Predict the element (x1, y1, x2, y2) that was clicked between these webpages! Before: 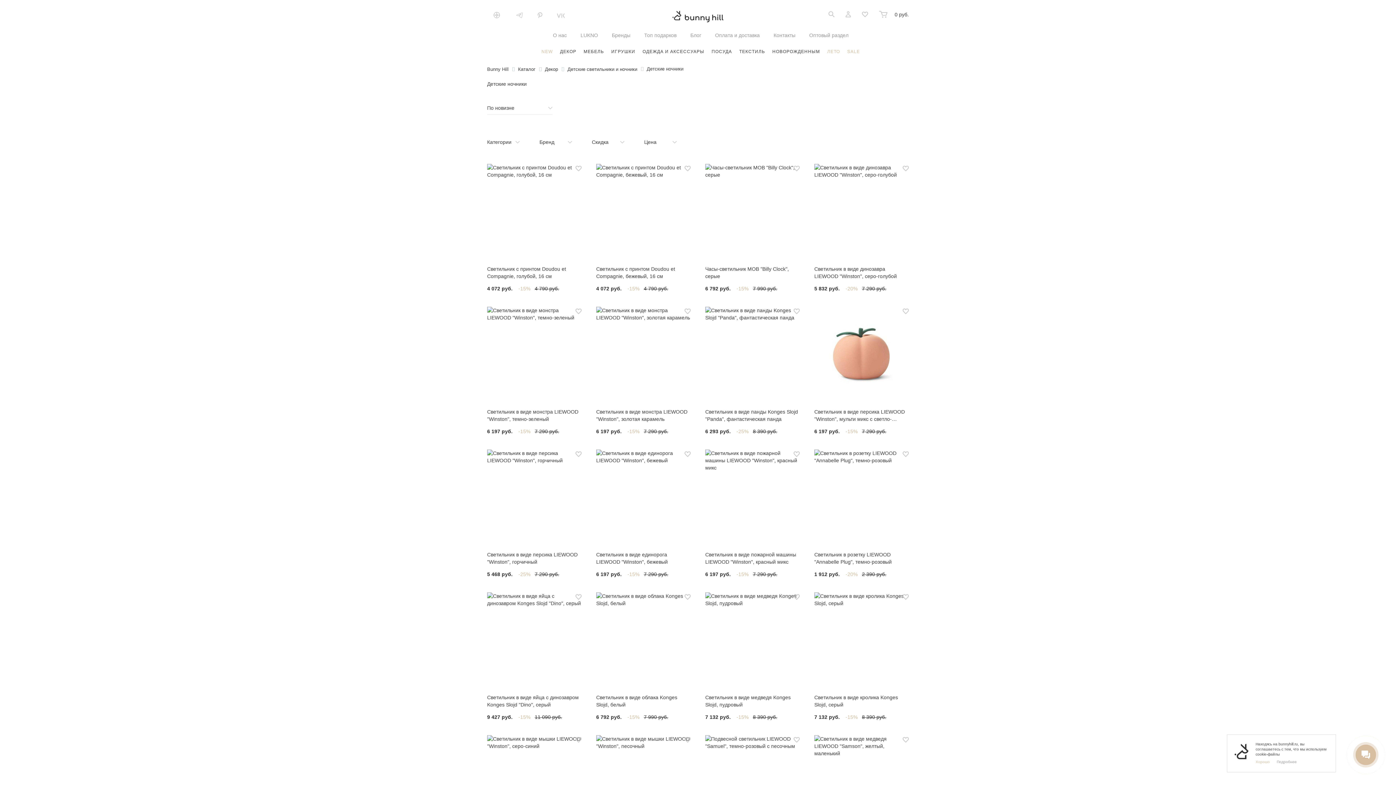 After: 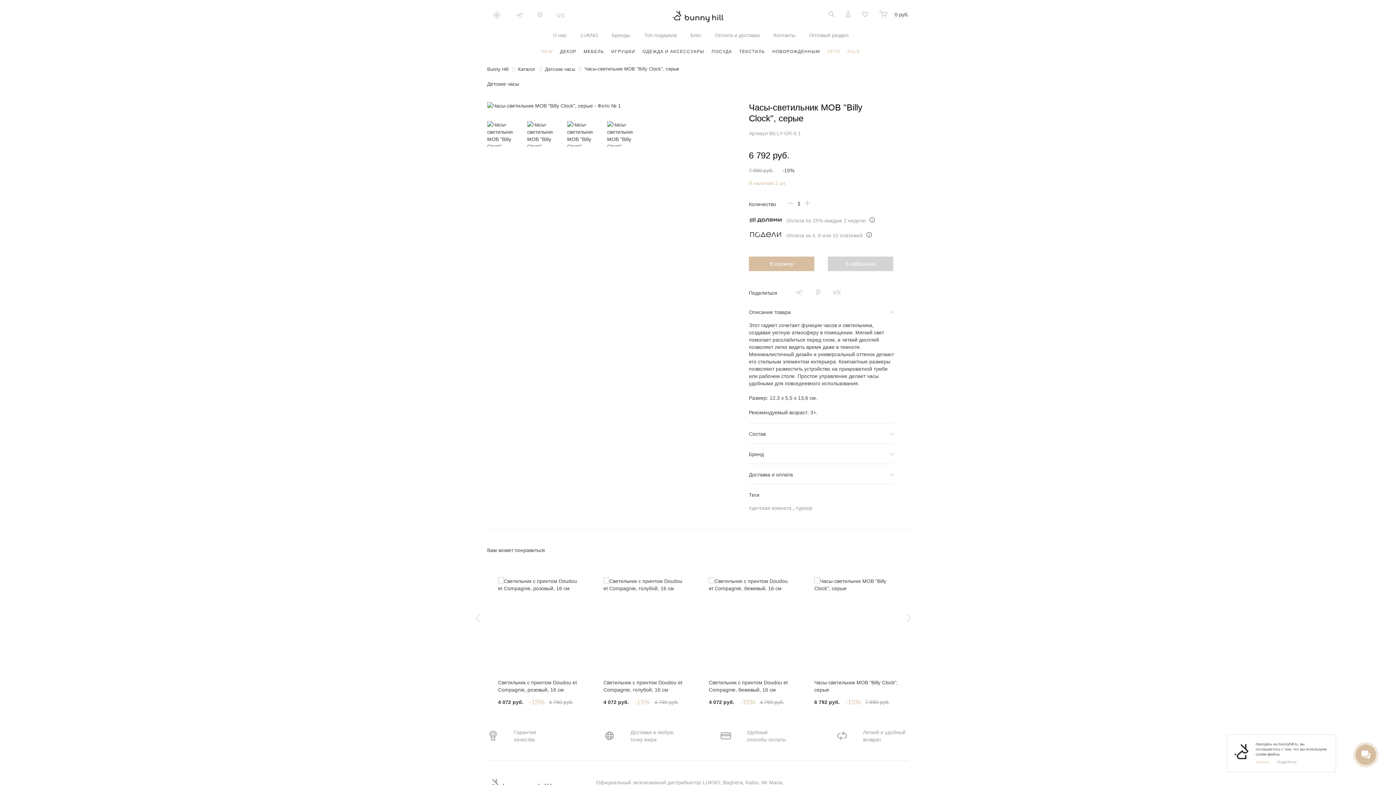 Action: bbox: (793, 165, 800, 173)